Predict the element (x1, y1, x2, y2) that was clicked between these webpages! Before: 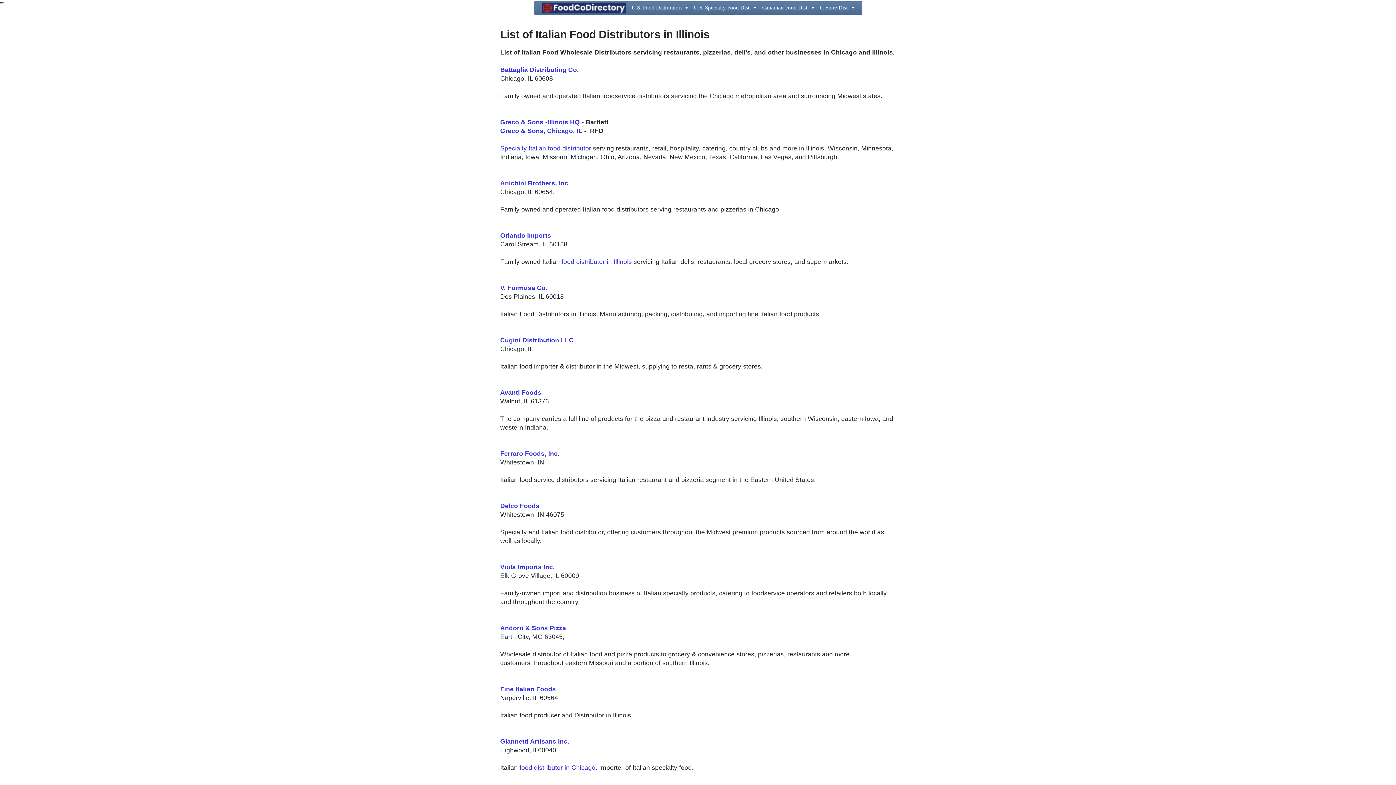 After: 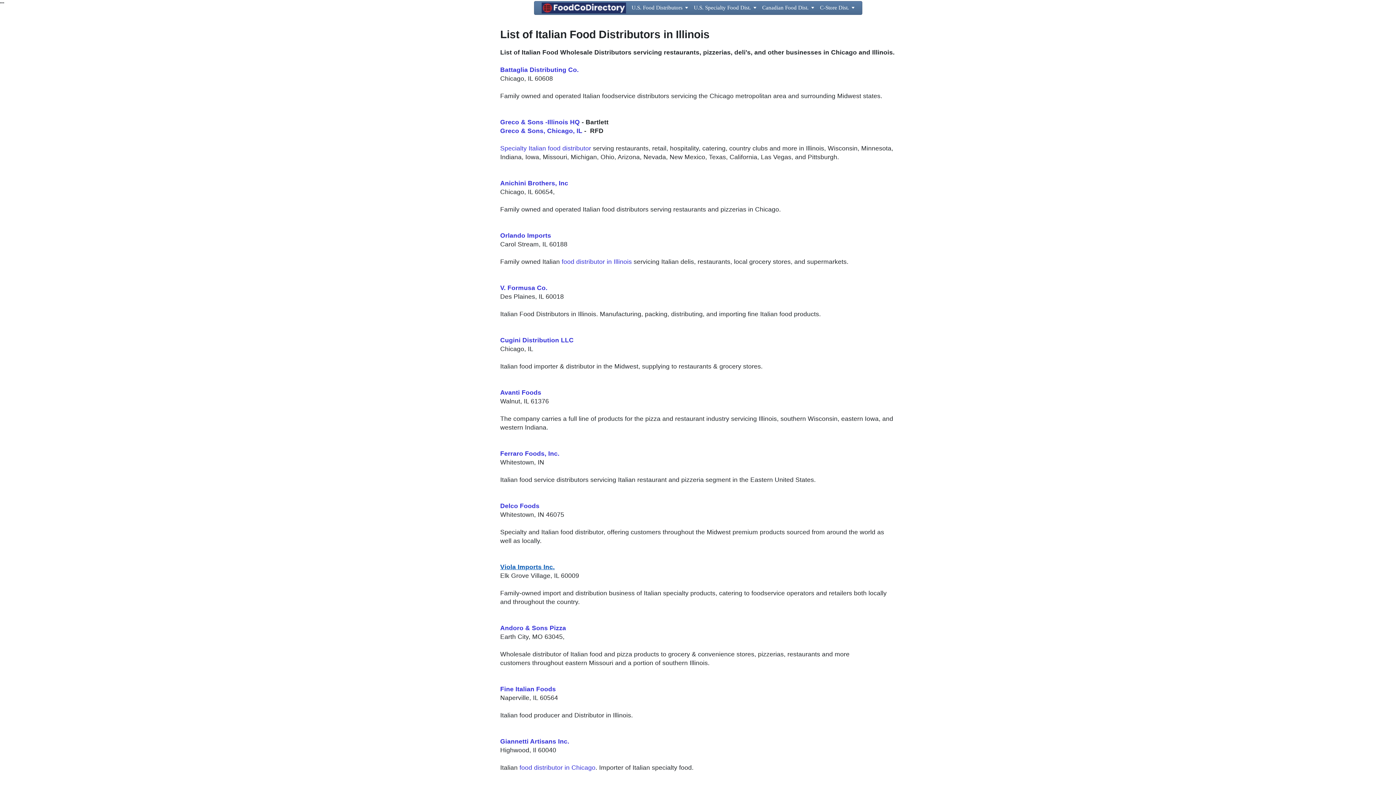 Action: label: Viola Imports Inc. bbox: (500, 563, 554, 570)